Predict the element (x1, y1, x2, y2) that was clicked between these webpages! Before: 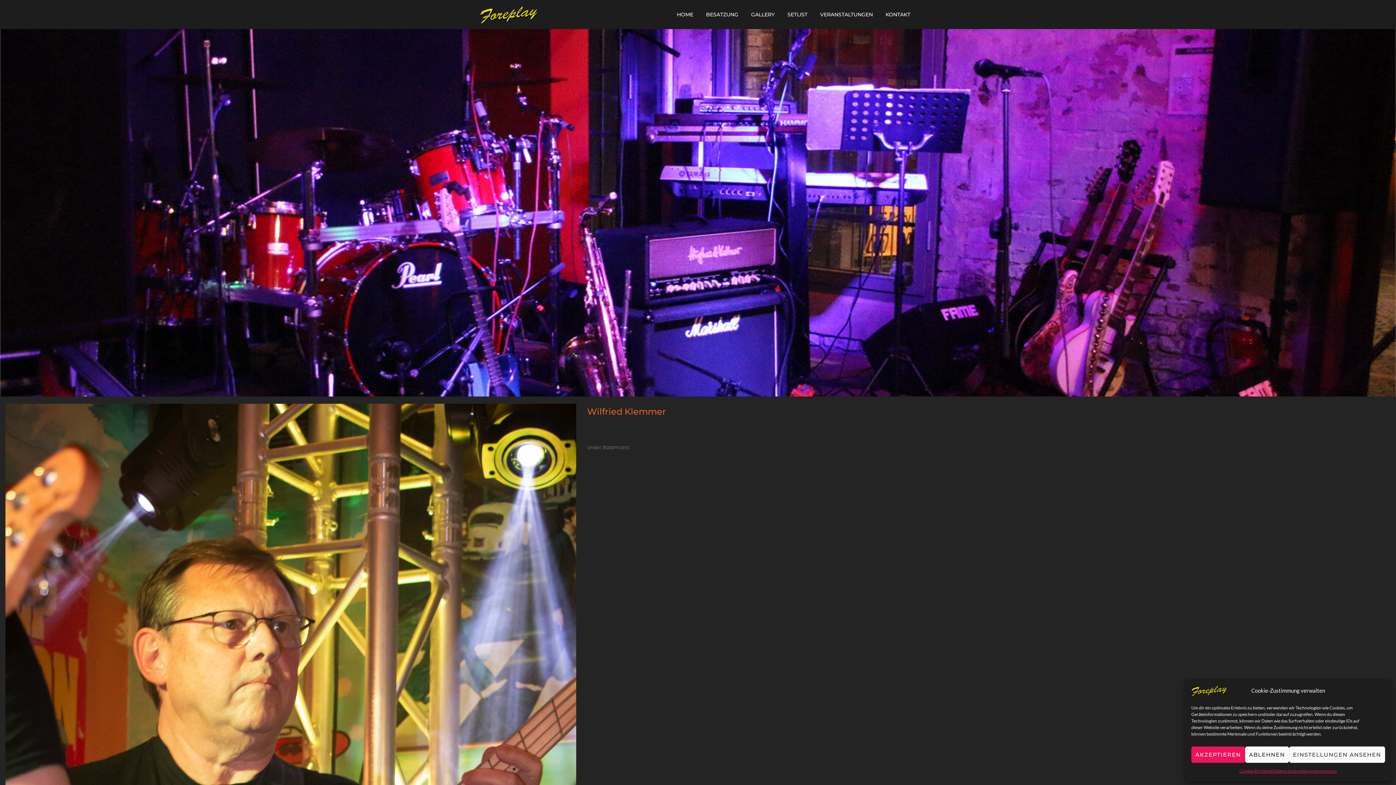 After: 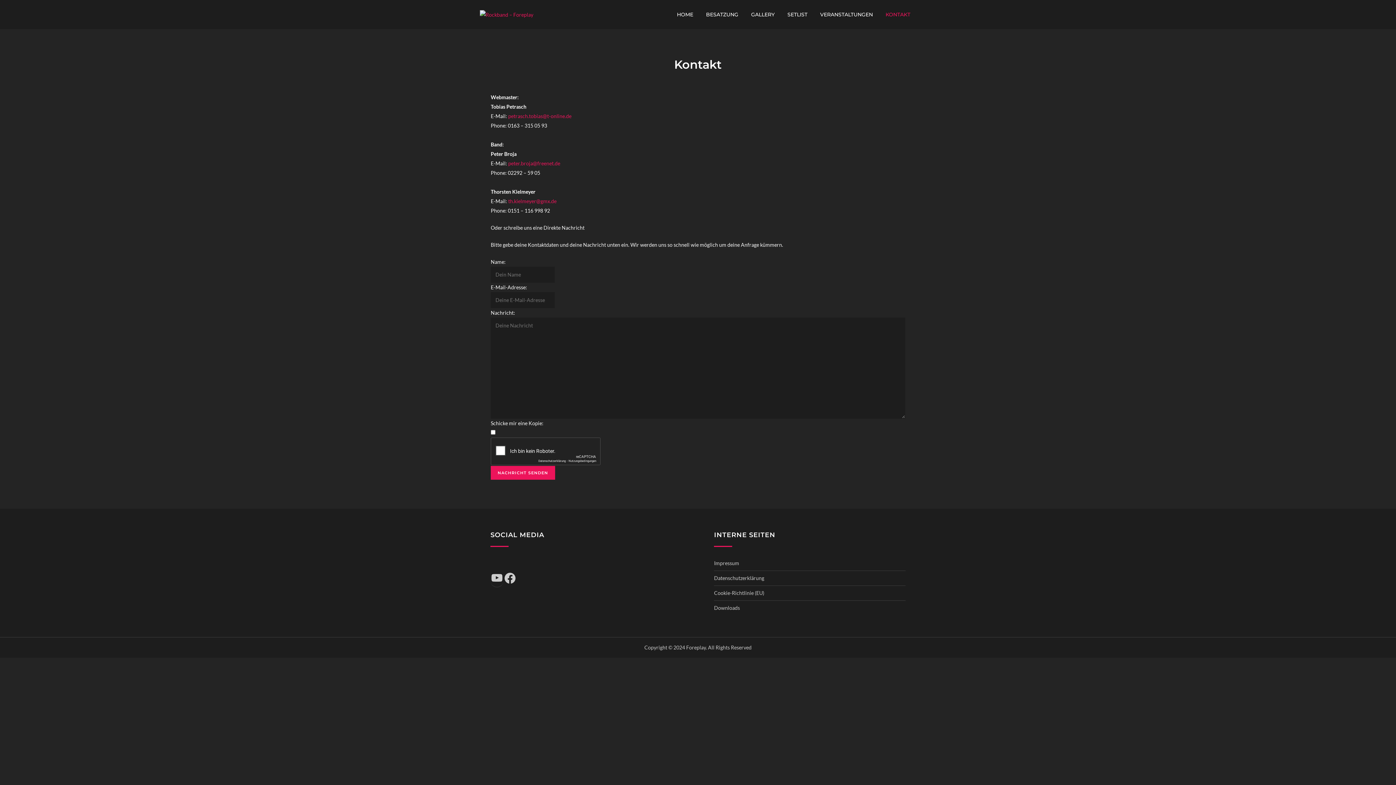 Action: bbox: (880, 4, 916, 24) label: KONTAKT